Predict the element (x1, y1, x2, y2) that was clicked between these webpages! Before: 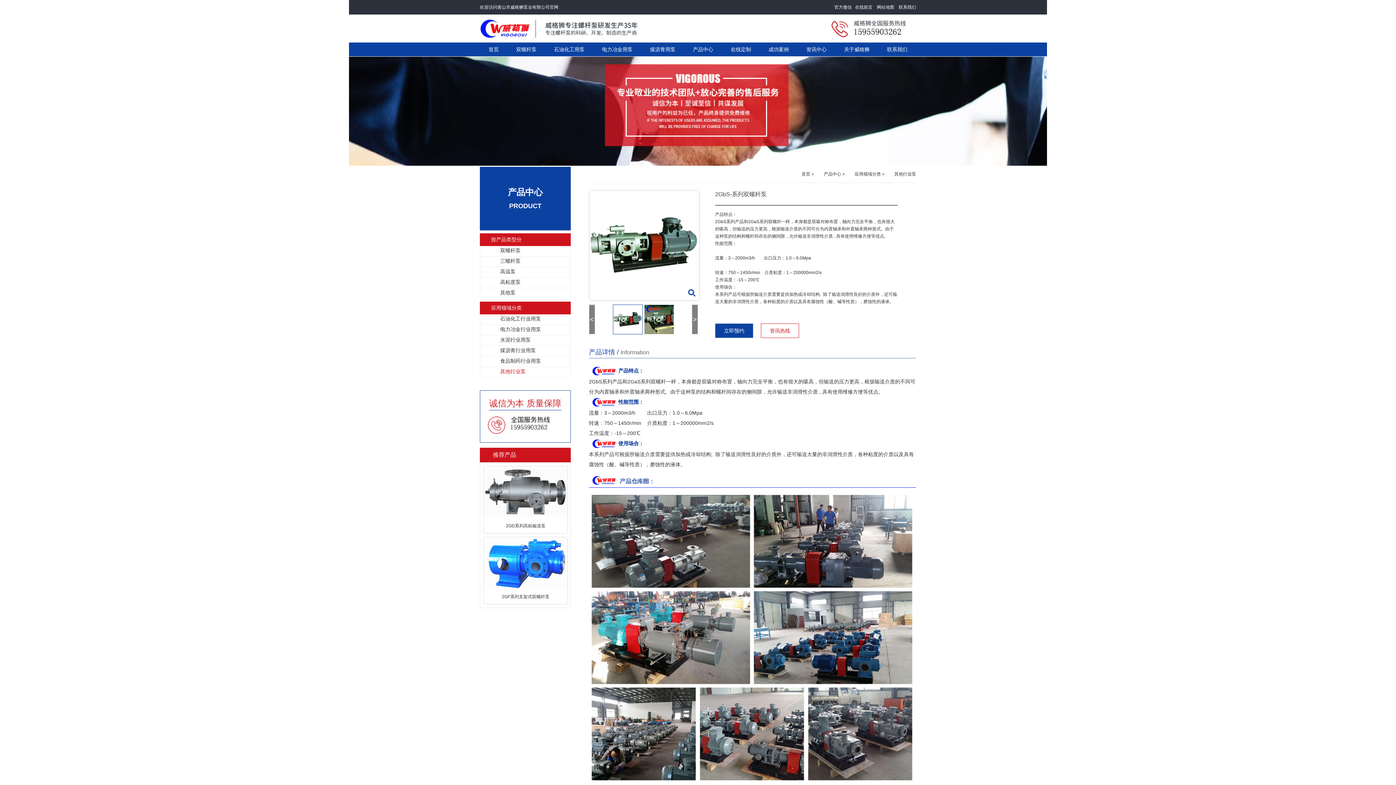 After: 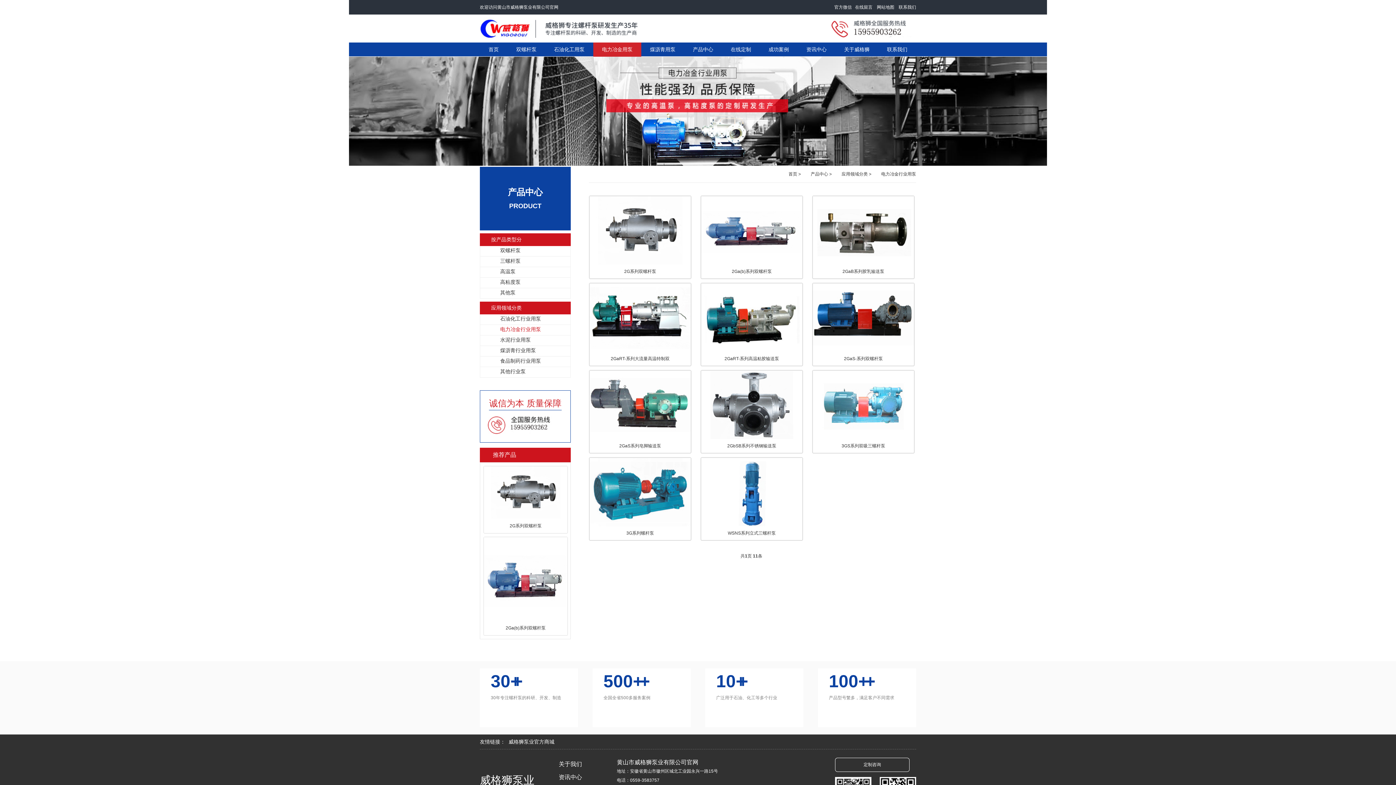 Action: label: 电力冶金用泵 bbox: (602, 46, 632, 52)